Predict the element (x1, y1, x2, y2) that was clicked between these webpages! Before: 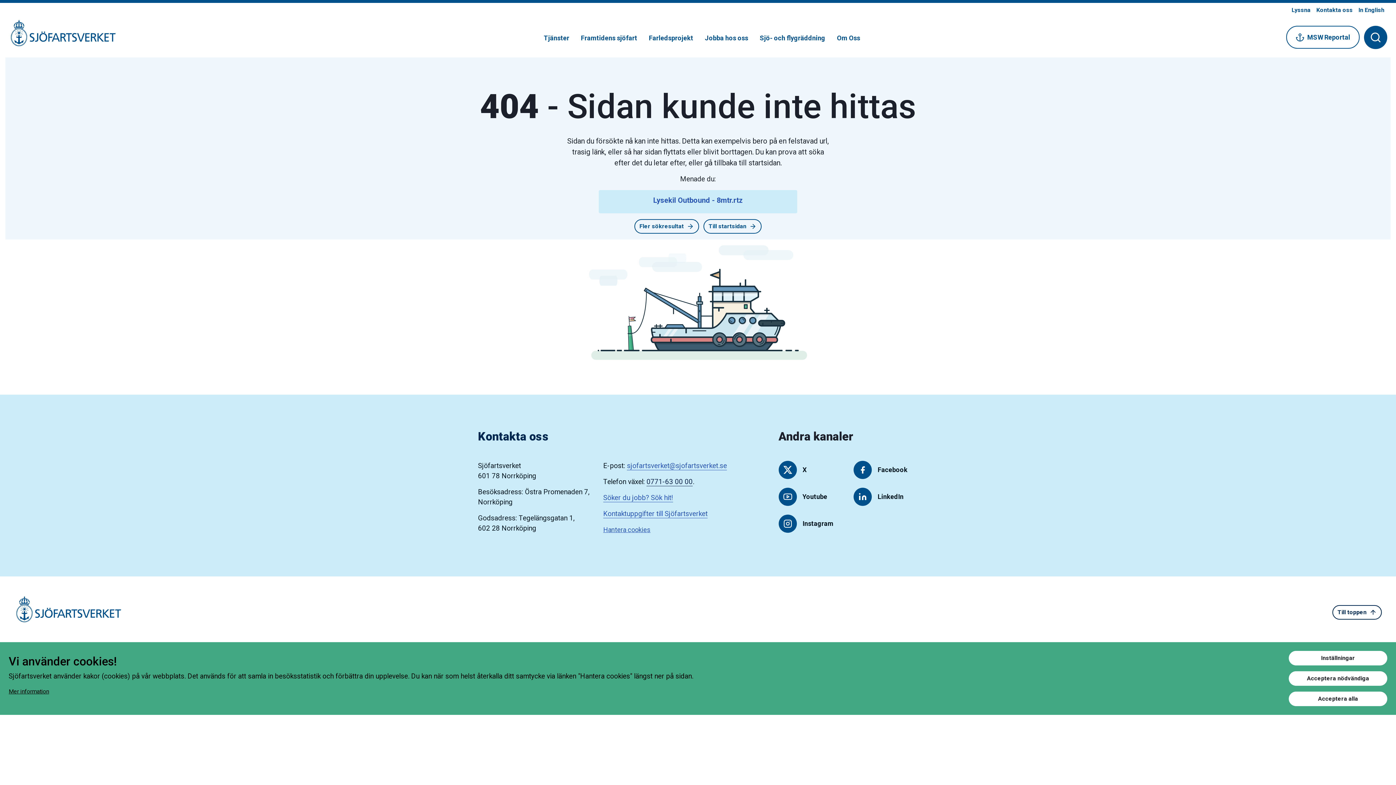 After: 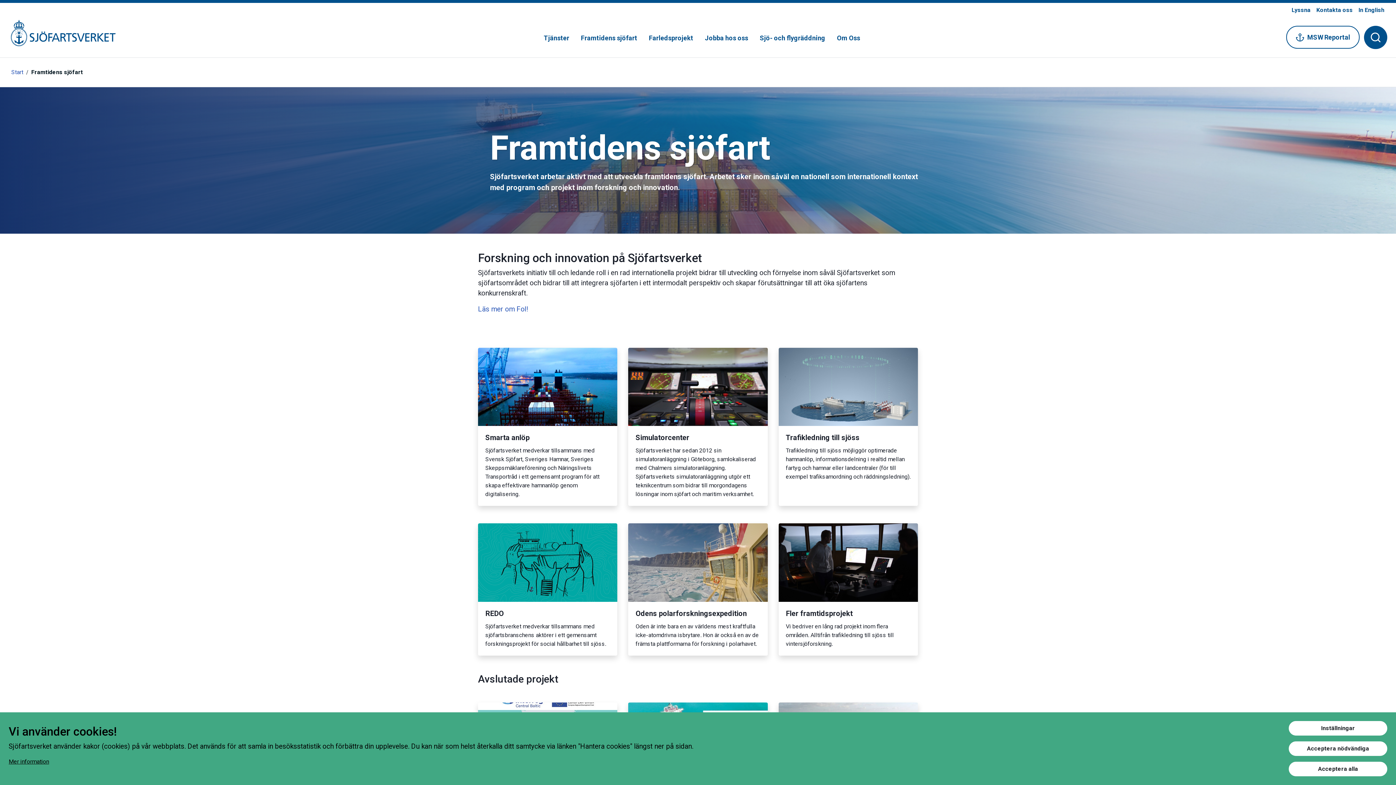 Action: bbox: (578, 18, 640, 57) label: Framtidens sjöfart